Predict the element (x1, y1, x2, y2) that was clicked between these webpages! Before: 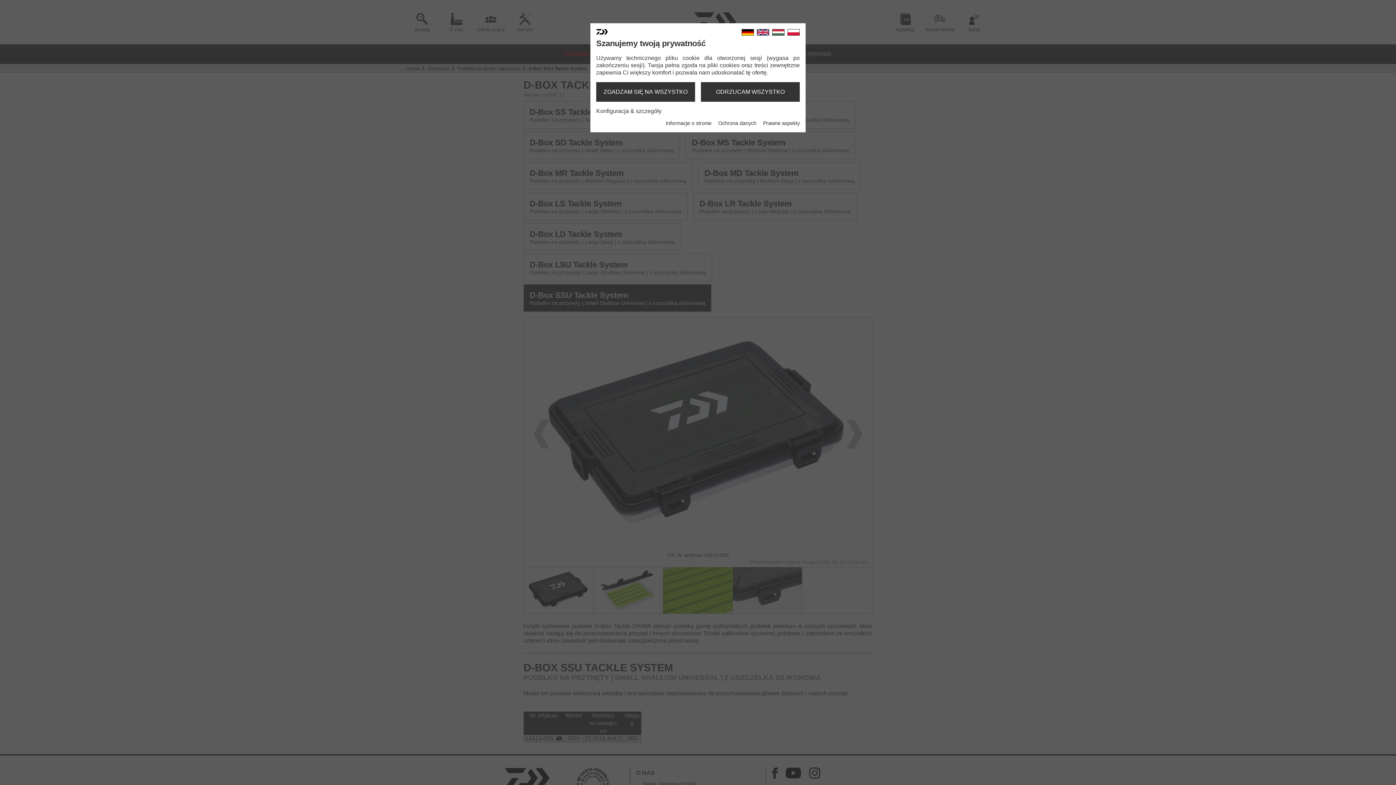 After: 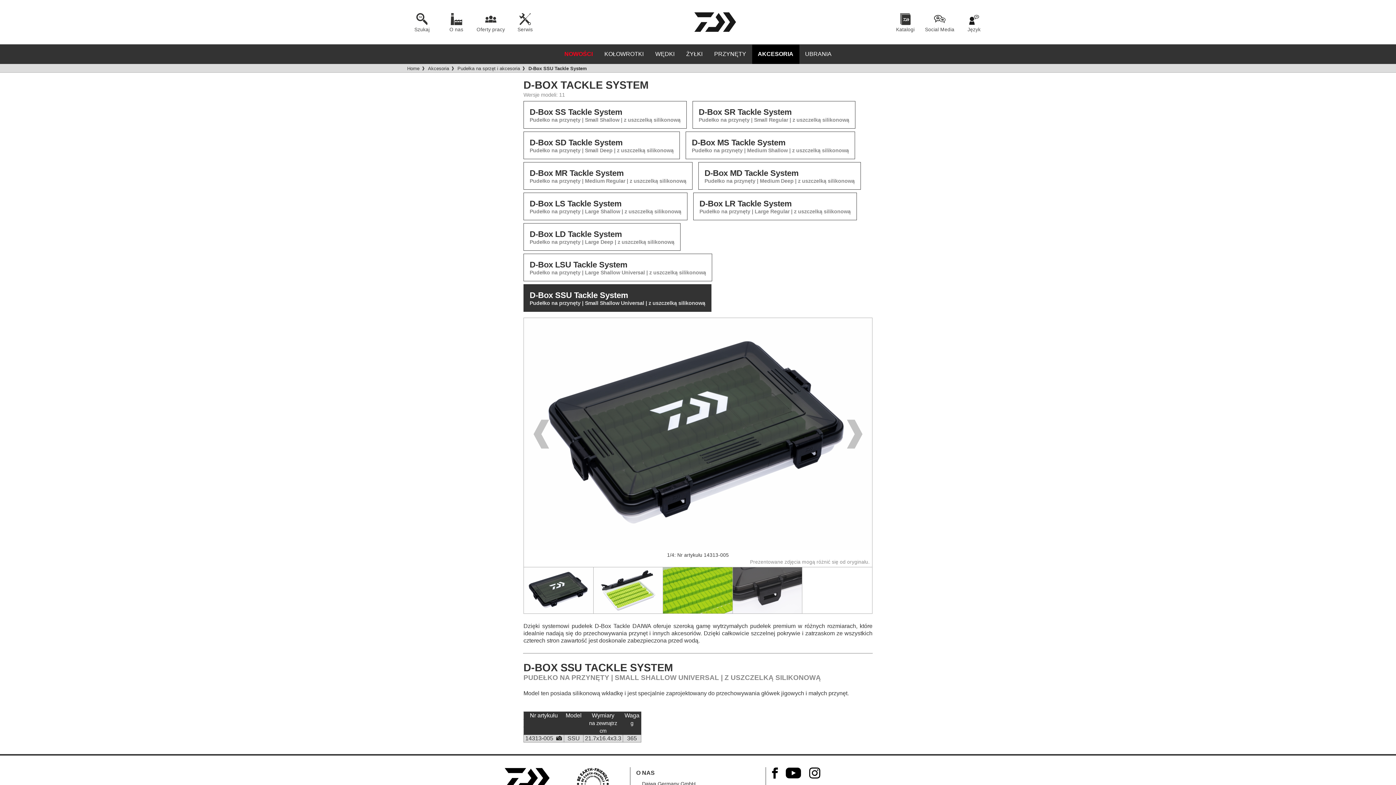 Action: bbox: (596, 82, 695, 101) label: ZGADZAM SIĘ NA WSZYSTKO